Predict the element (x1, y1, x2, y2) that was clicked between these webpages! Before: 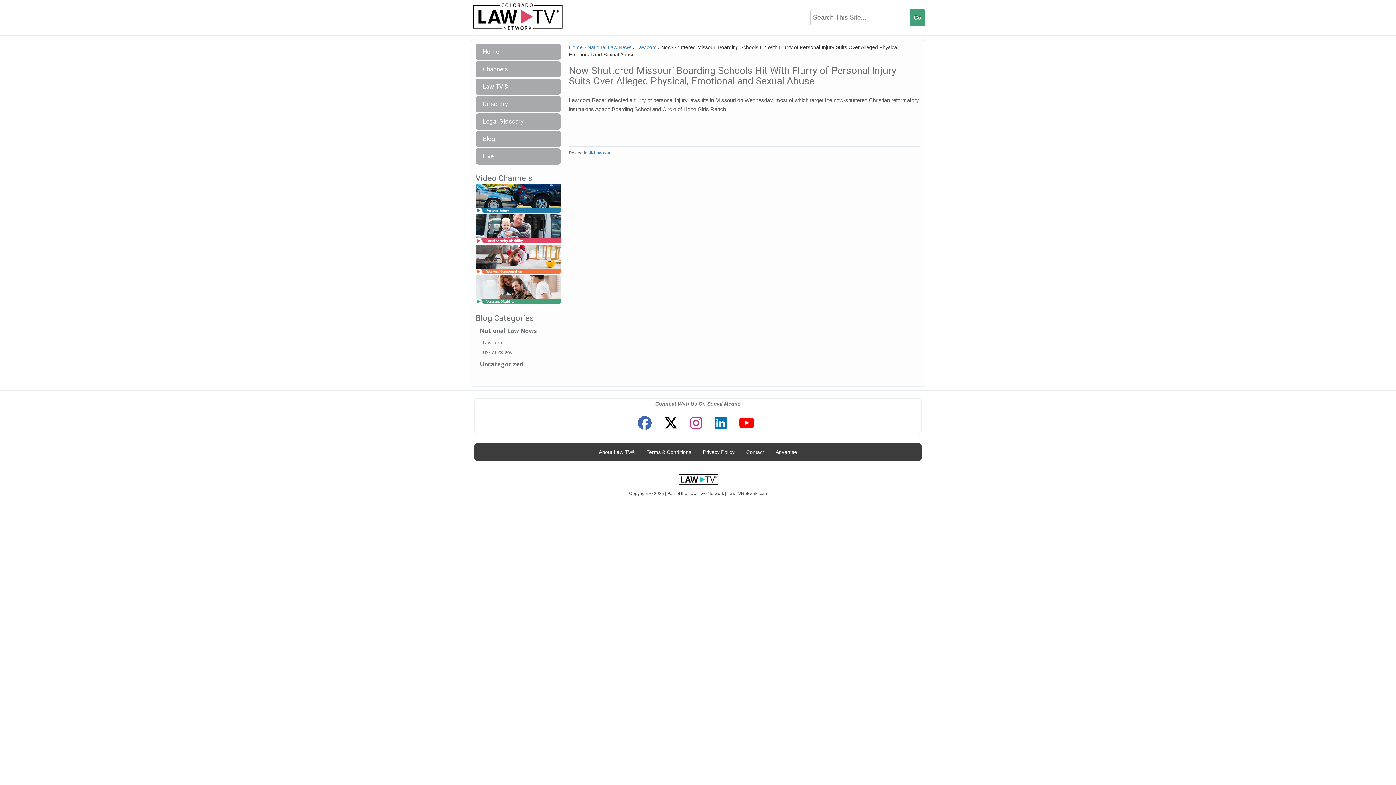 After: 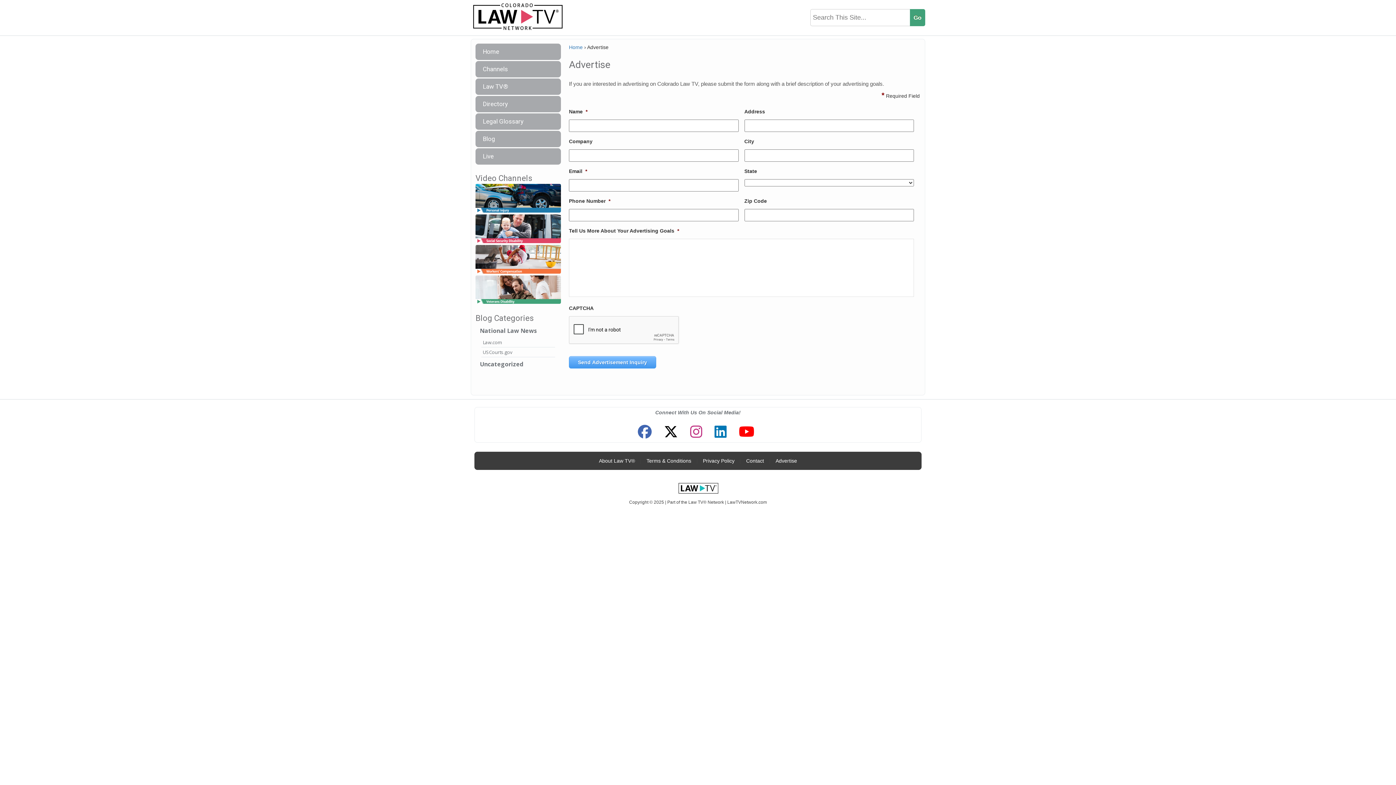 Action: label: Advertise bbox: (772, 445, 800, 459)